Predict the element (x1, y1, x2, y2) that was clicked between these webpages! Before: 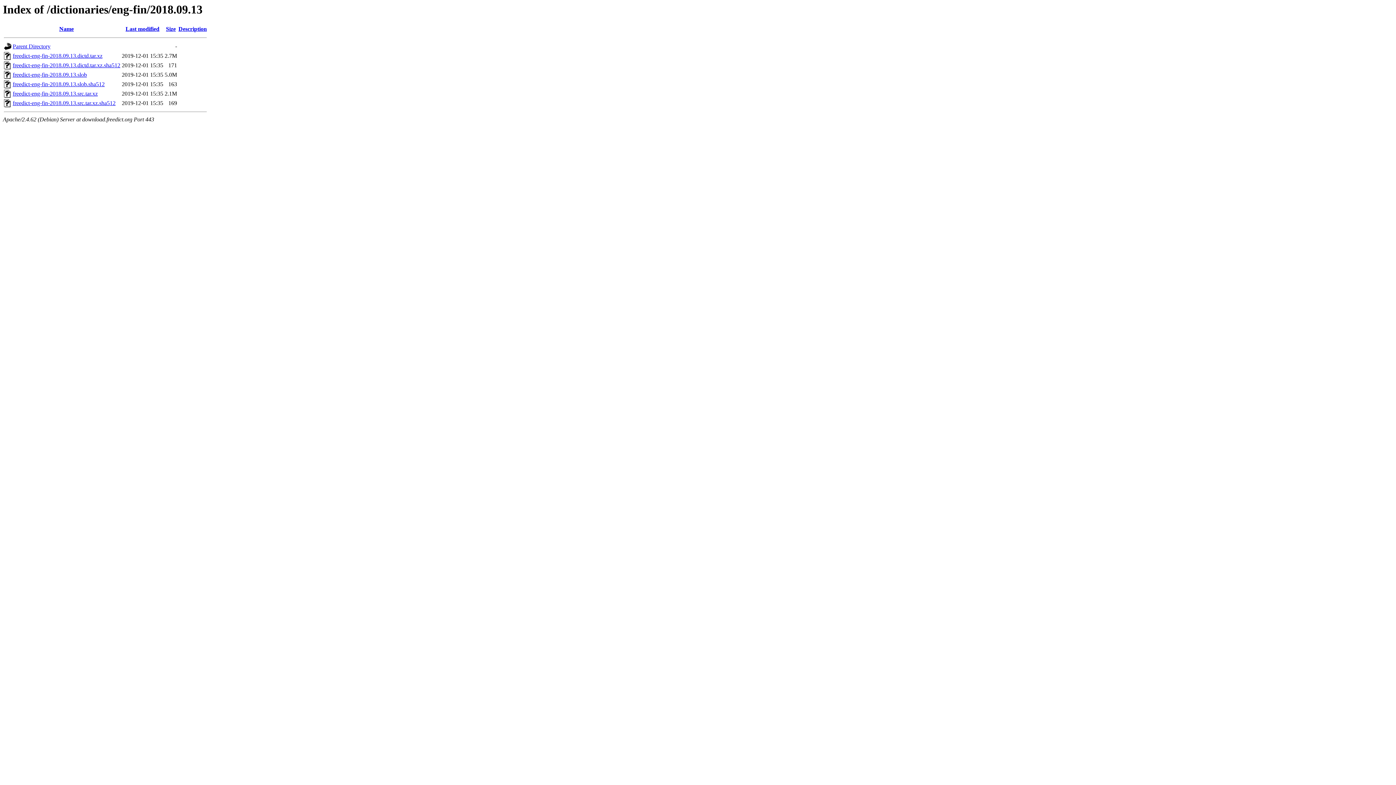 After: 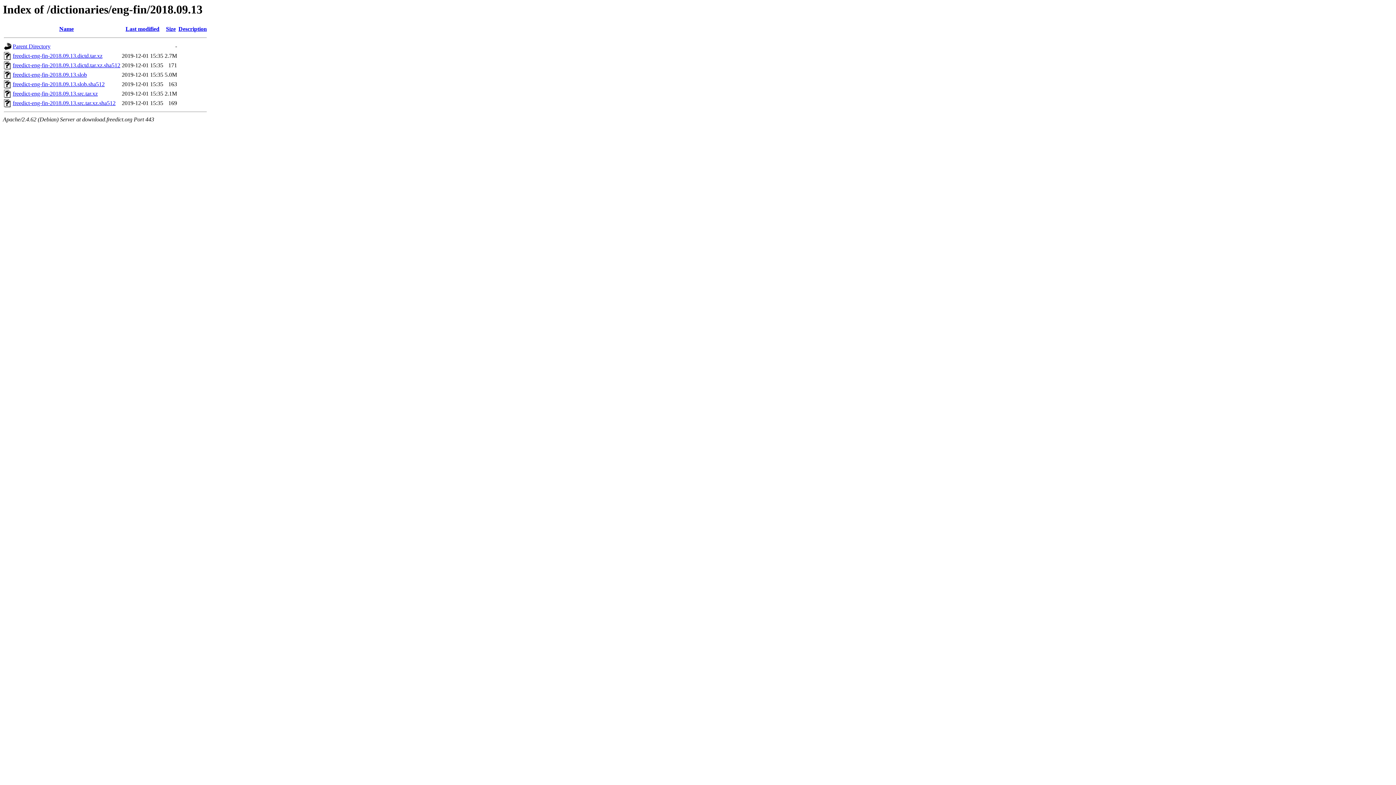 Action: bbox: (12, 71, 86, 77) label: freedict-eng-fin-2018.09.13.slob